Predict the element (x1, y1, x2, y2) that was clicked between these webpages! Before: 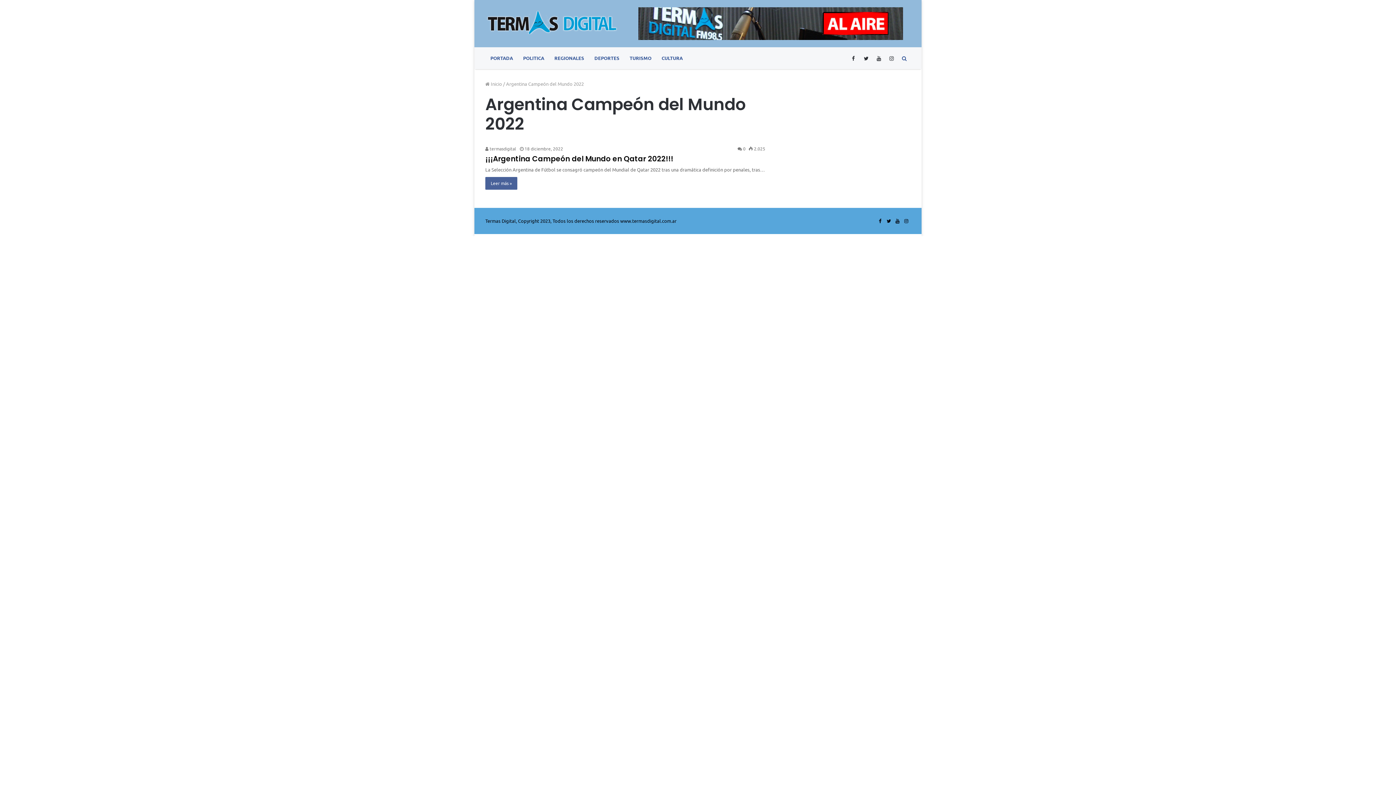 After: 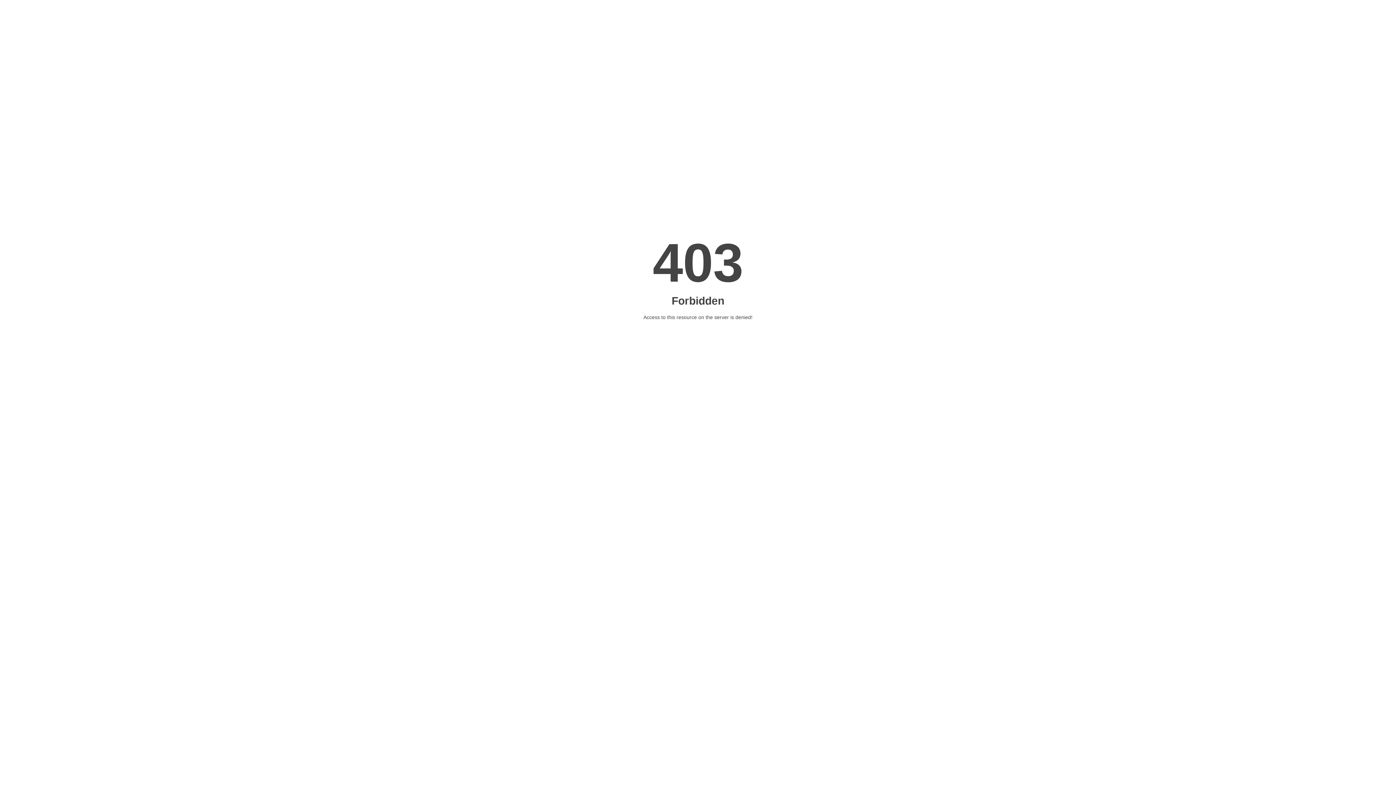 Action: bbox: (485, 145, 516, 151) label:  termasdigital